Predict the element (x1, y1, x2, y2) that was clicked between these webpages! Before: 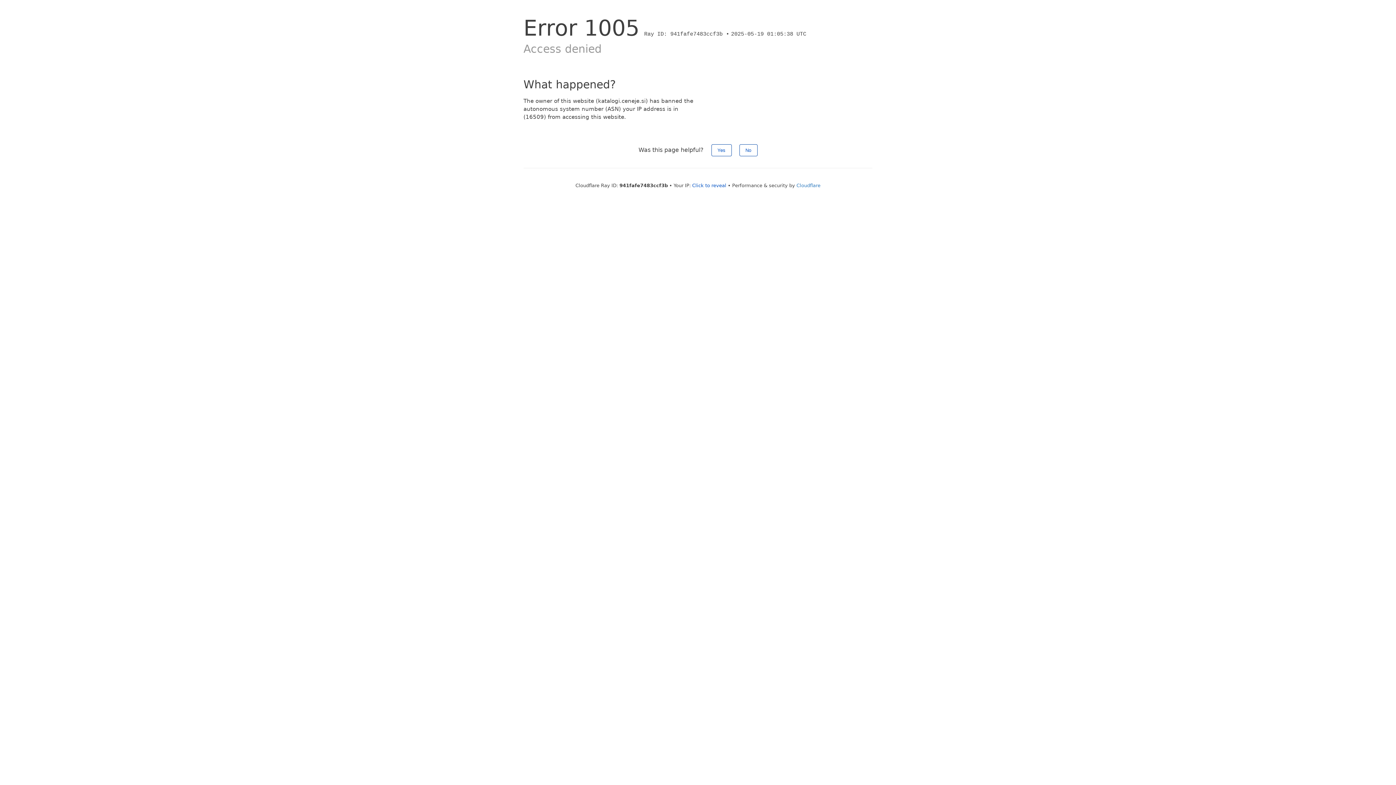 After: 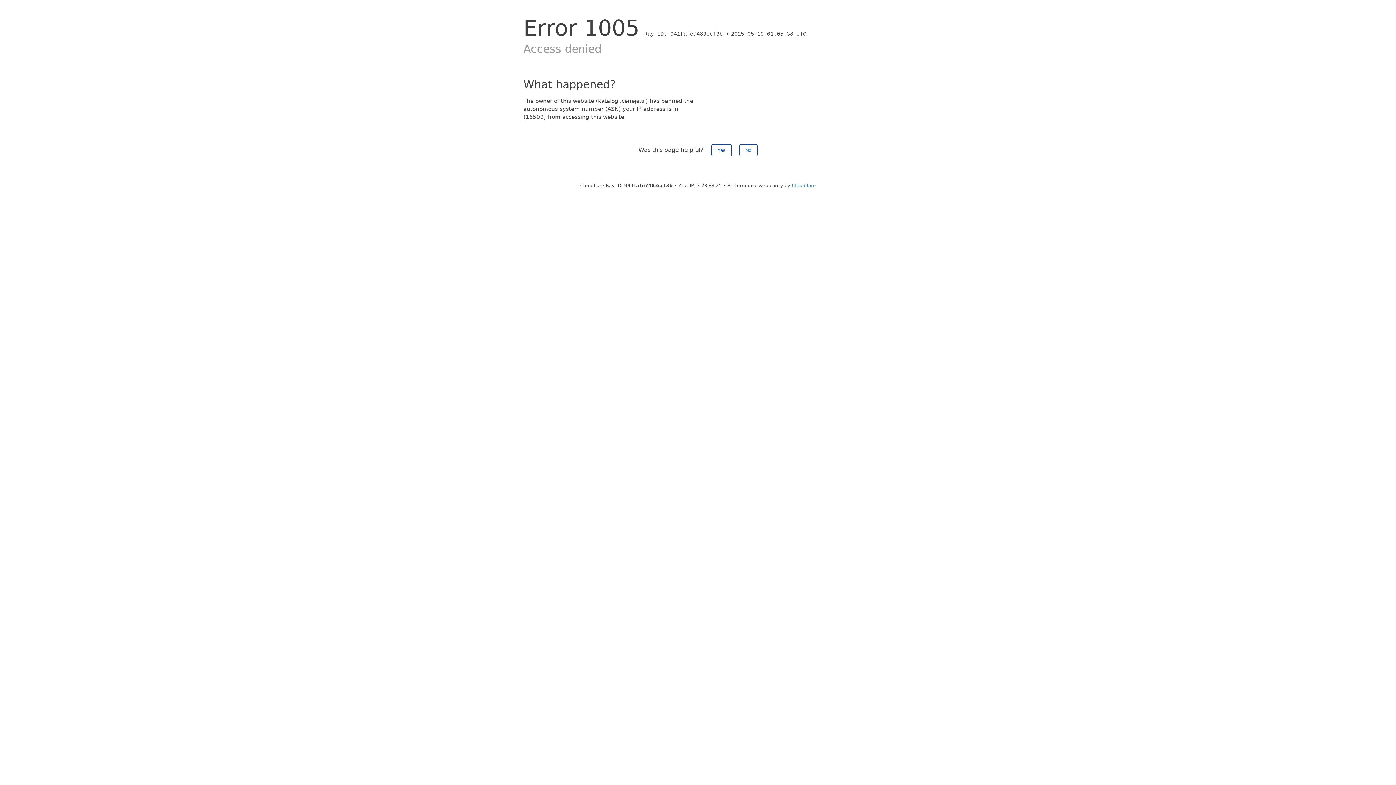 Action: label: Click to reveal bbox: (692, 182, 726, 188)